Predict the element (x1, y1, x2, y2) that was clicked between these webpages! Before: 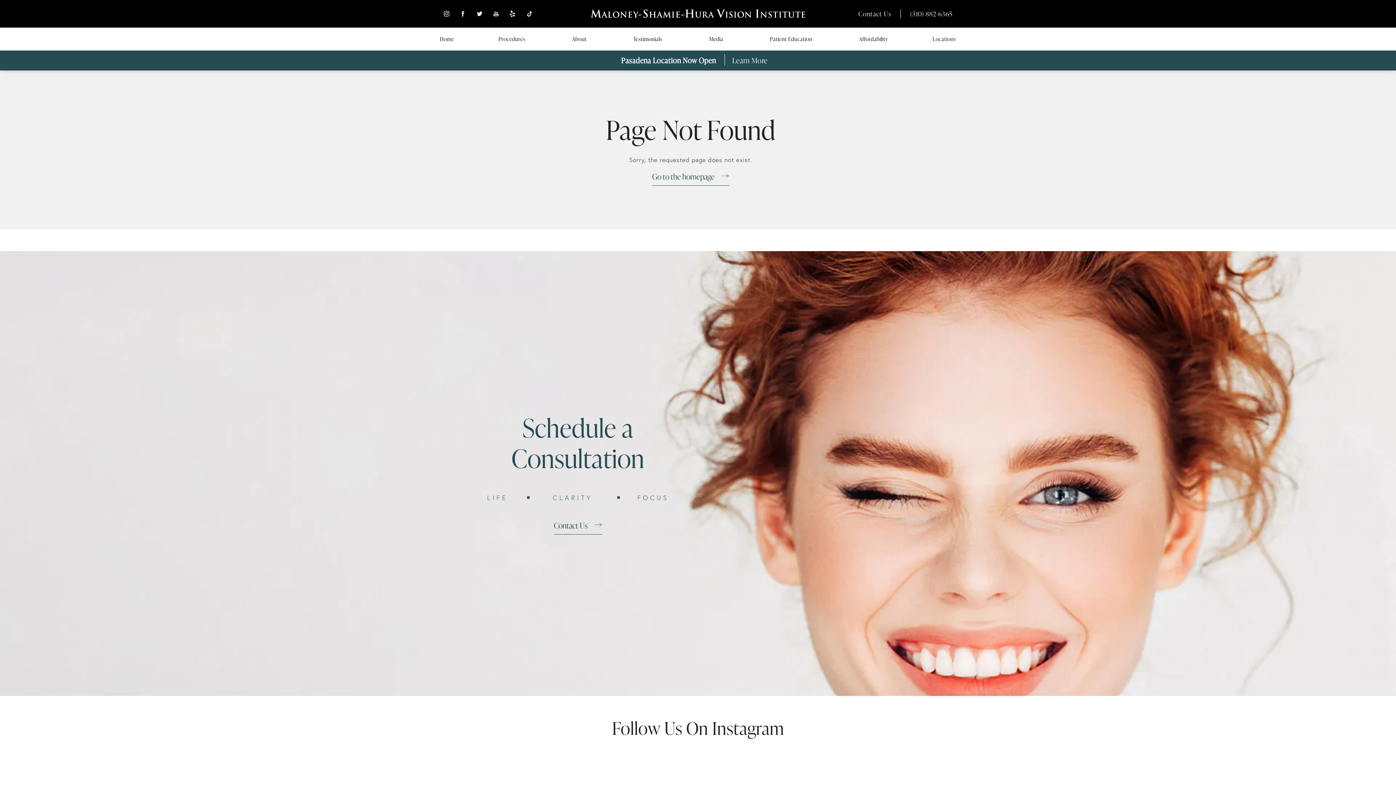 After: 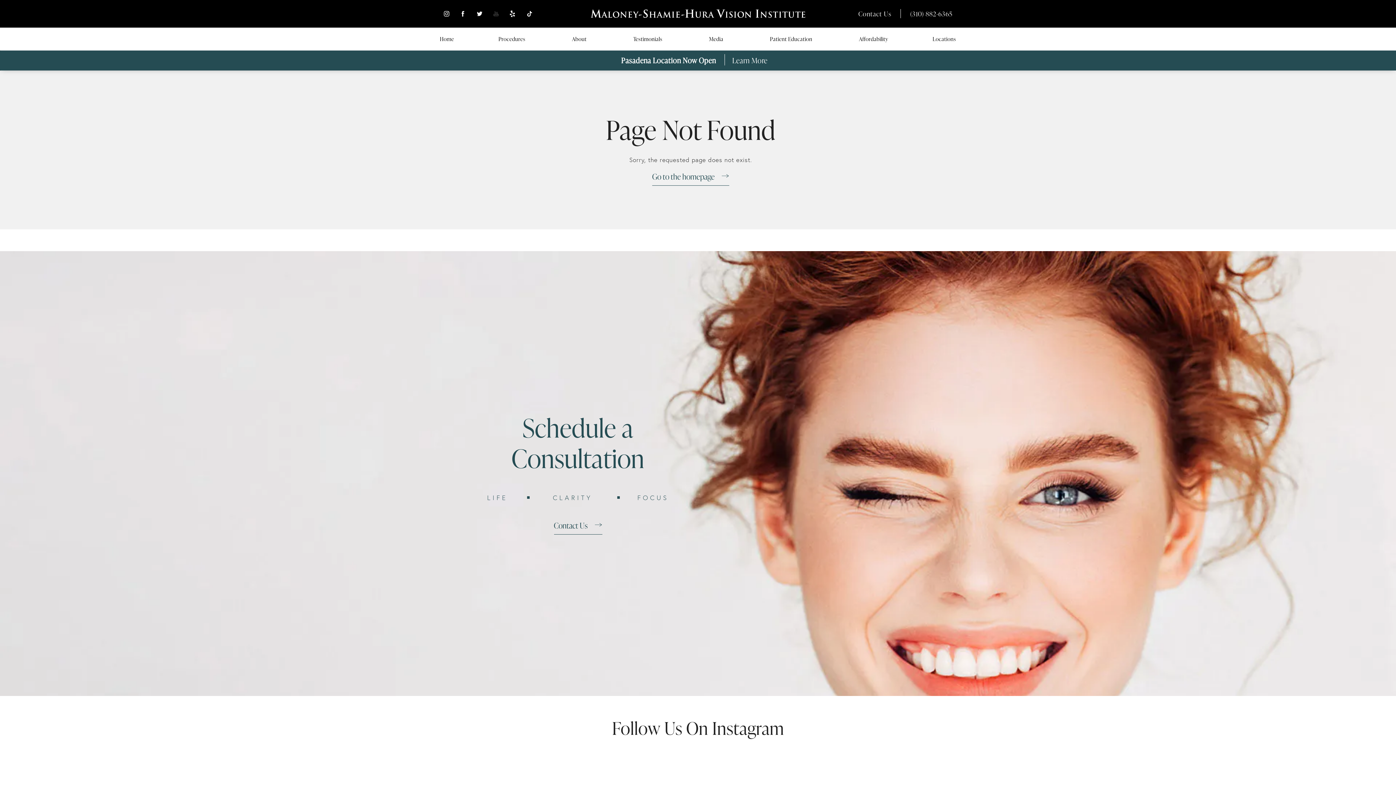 Action: label: Maloney-Shamie-Hura Vision Institute on Youtube opens in a new tab bbox: (490, 8, 501, 19)